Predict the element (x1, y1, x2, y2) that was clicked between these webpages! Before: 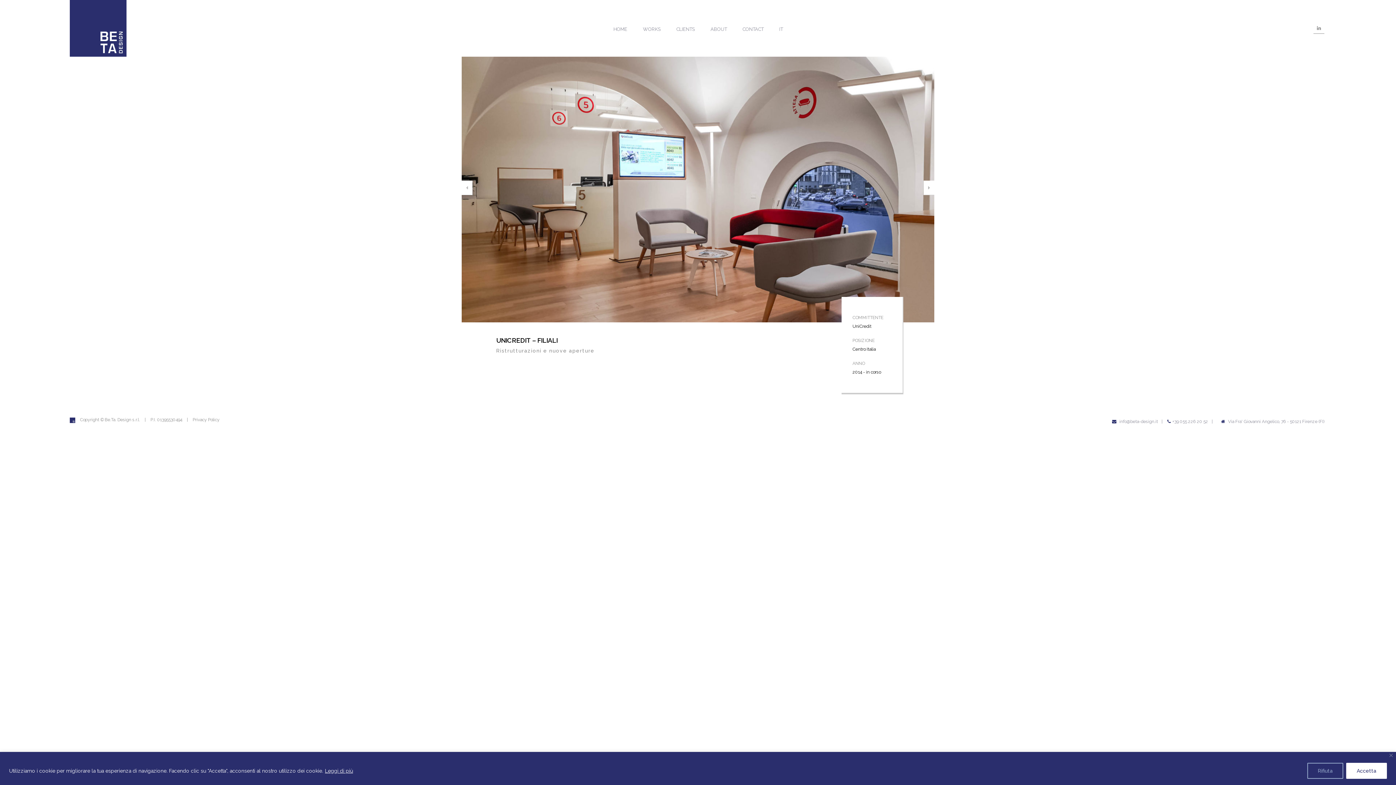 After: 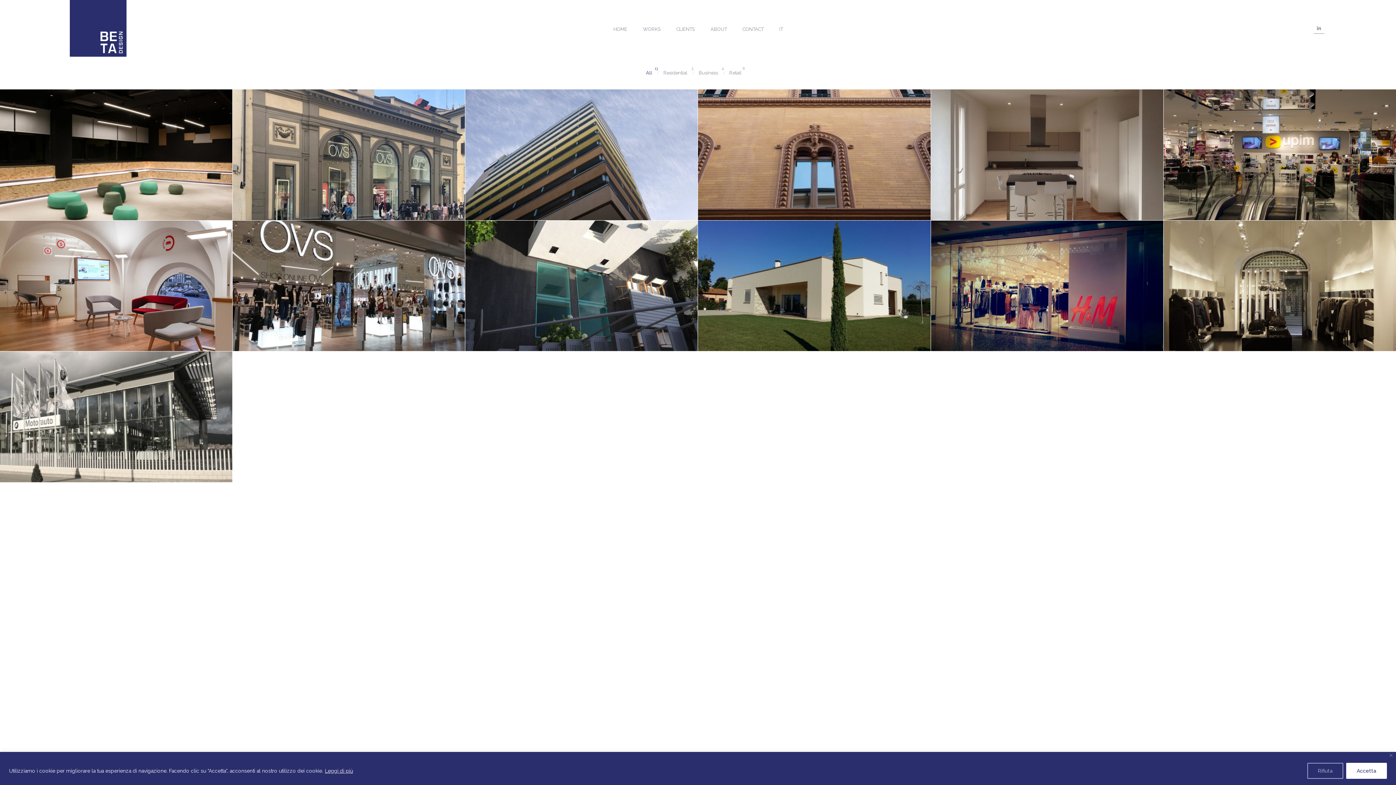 Action: label: WORKS bbox: (635, 2, 668, 56)